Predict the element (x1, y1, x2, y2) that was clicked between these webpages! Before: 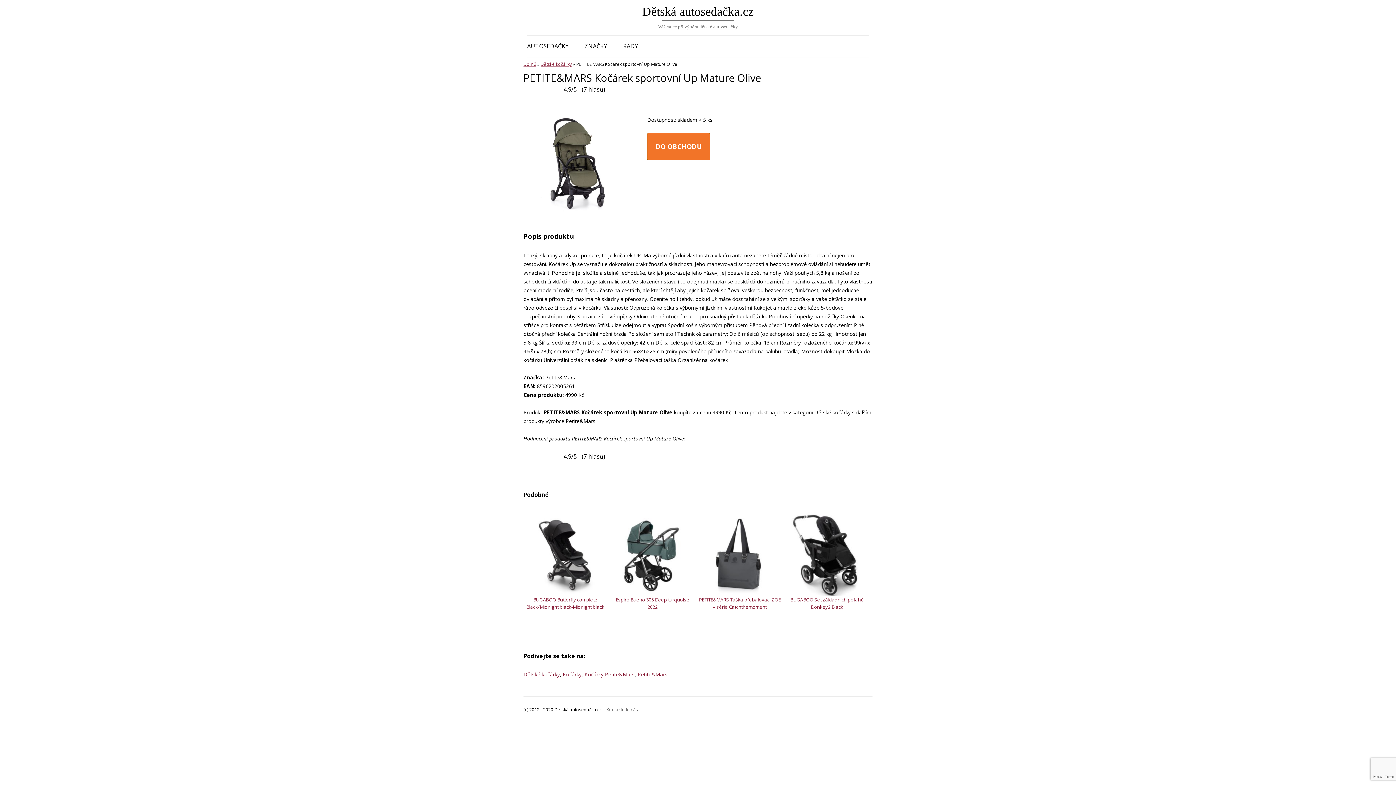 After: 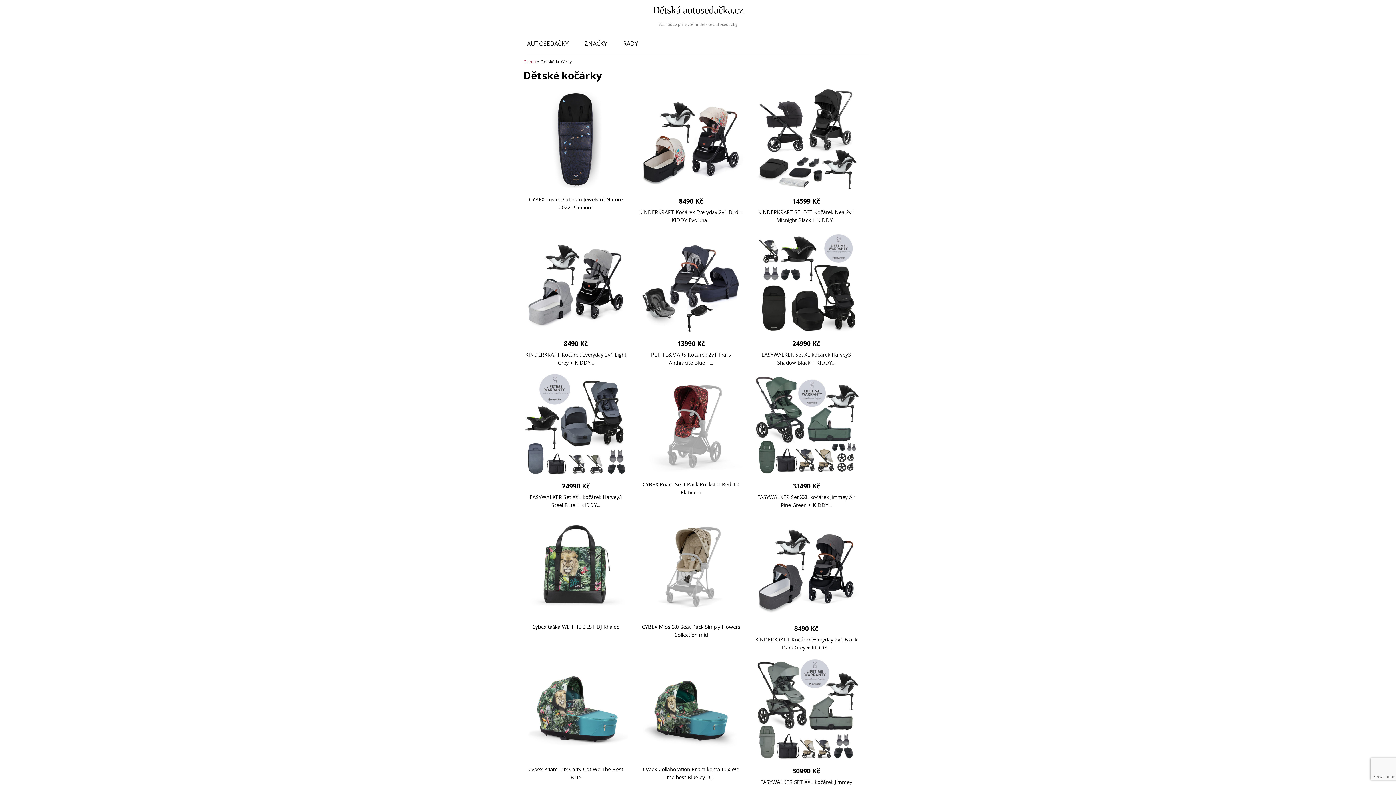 Action: bbox: (540, 61, 572, 67) label: Dětské kočárky